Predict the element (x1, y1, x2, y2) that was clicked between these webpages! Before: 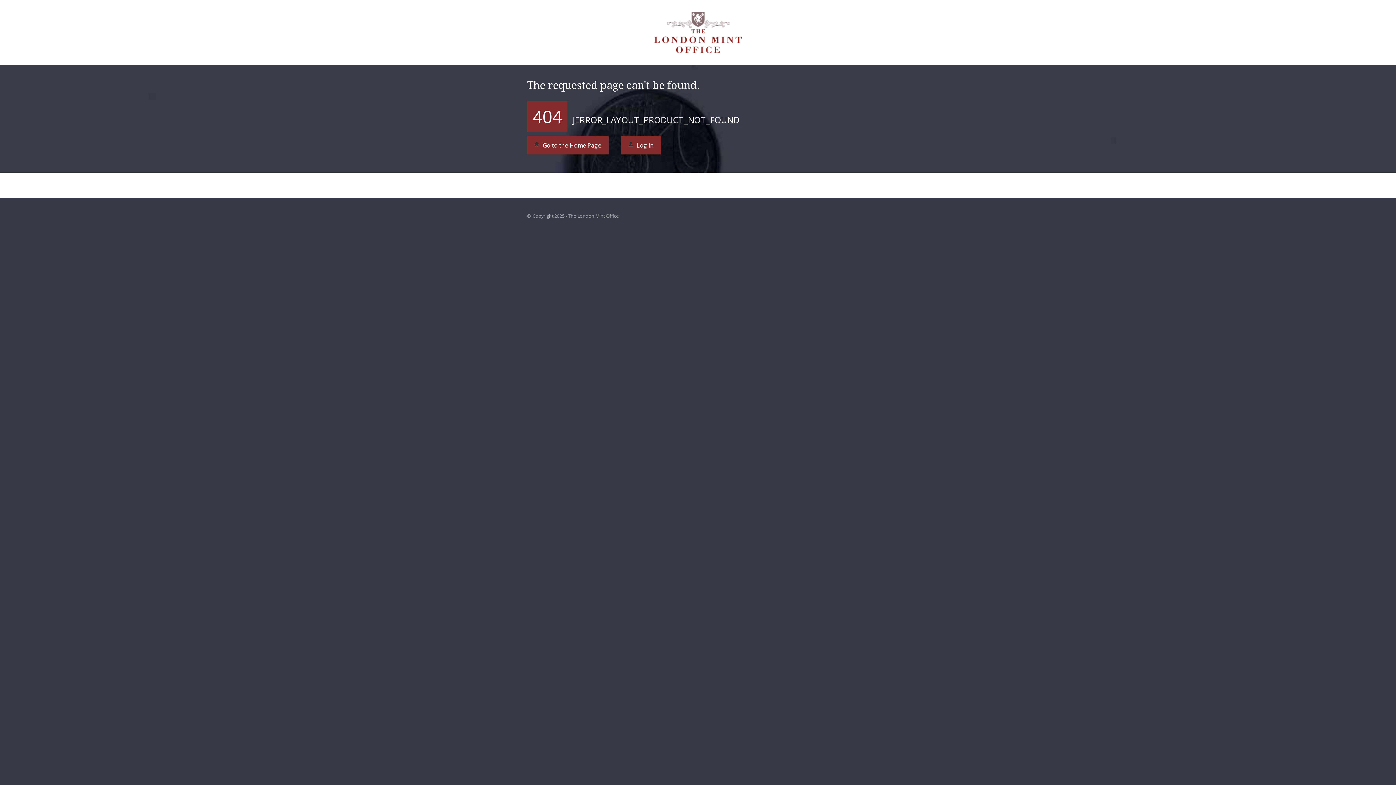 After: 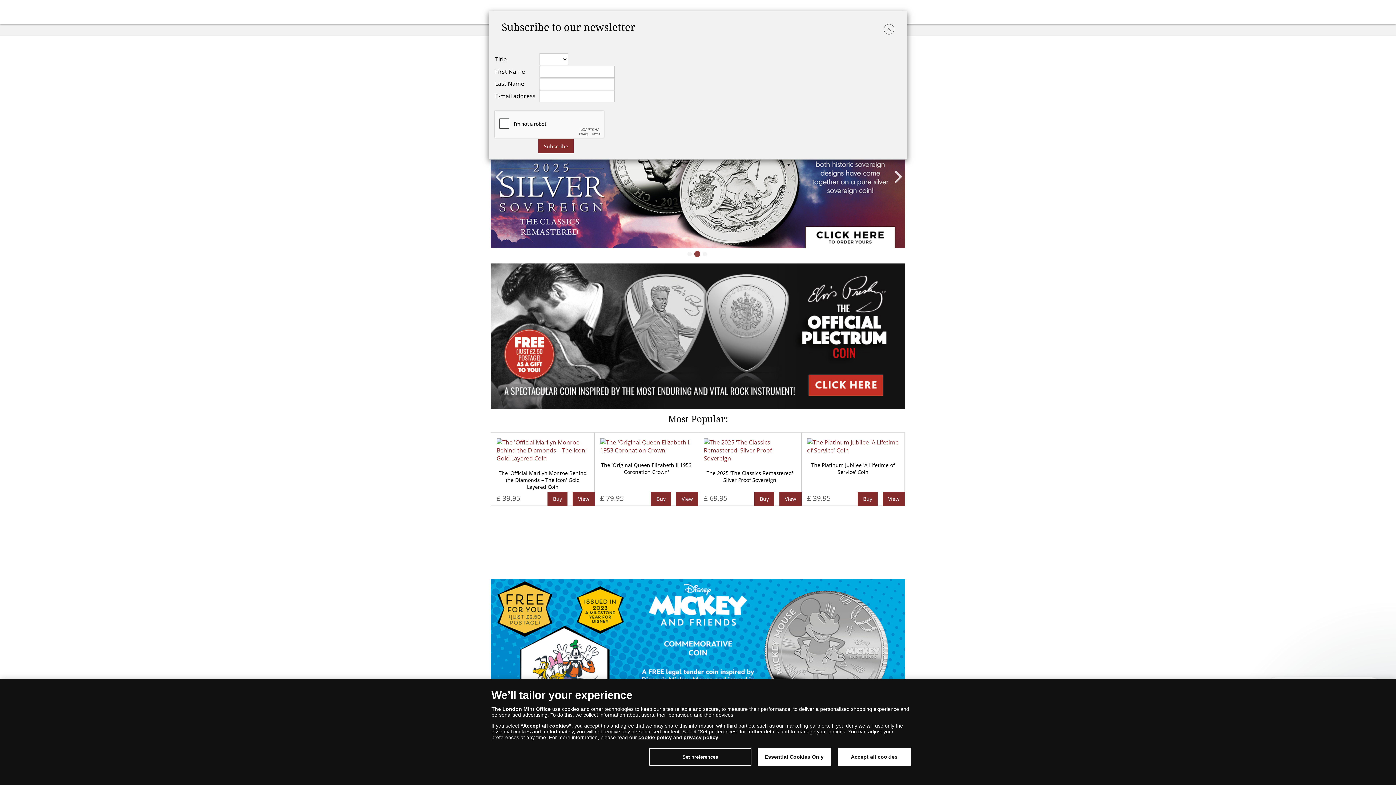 Action: bbox: (479, 11, 917, 53)